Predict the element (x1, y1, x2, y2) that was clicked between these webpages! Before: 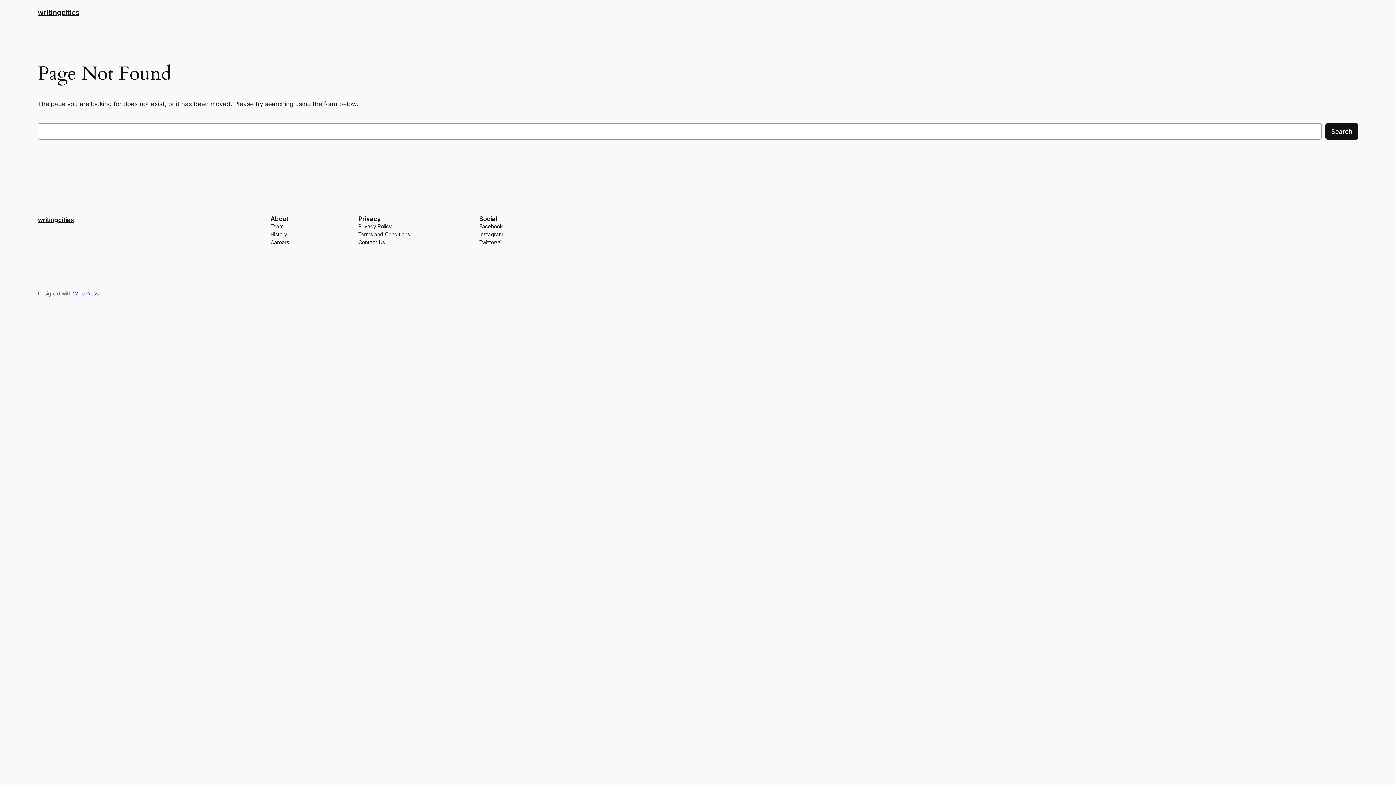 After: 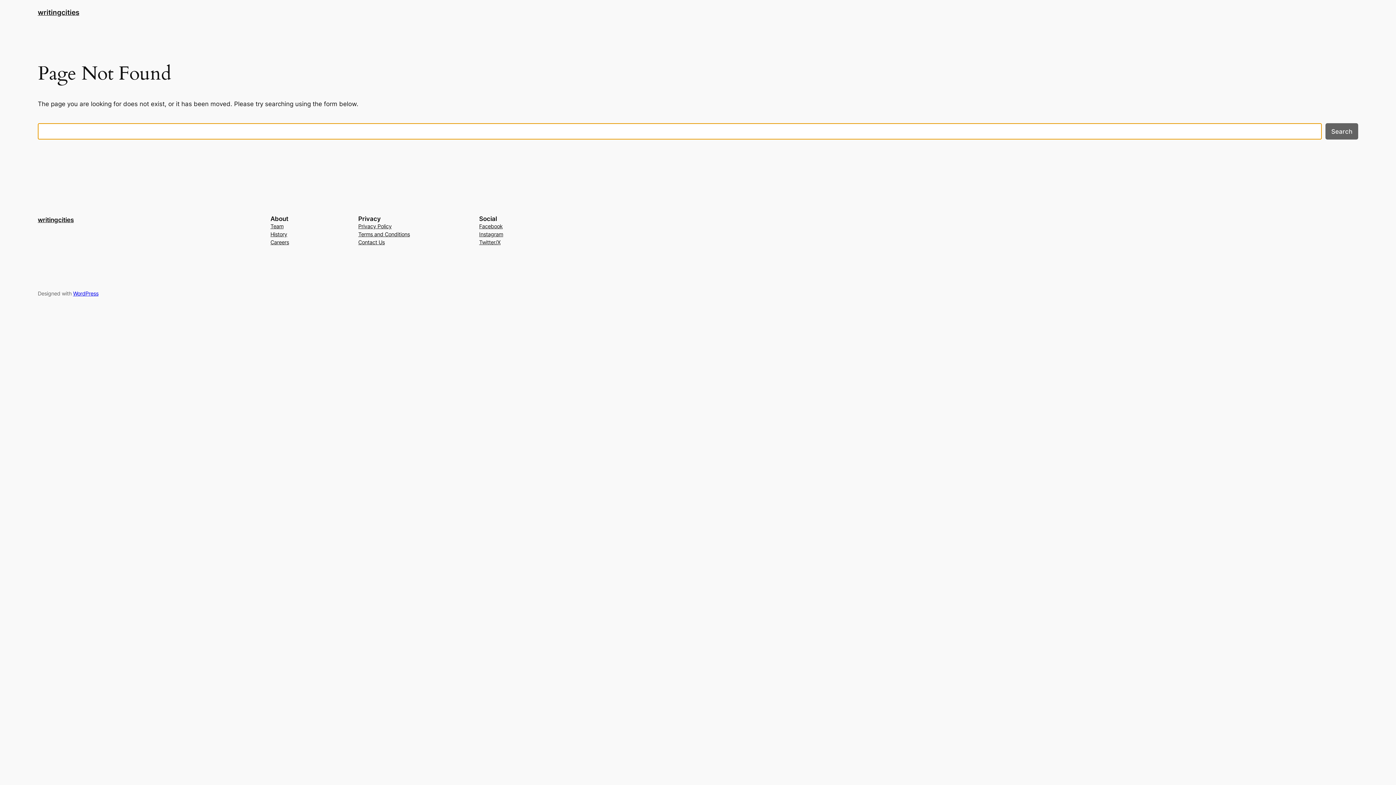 Action: label: Search bbox: (1325, 123, 1358, 139)